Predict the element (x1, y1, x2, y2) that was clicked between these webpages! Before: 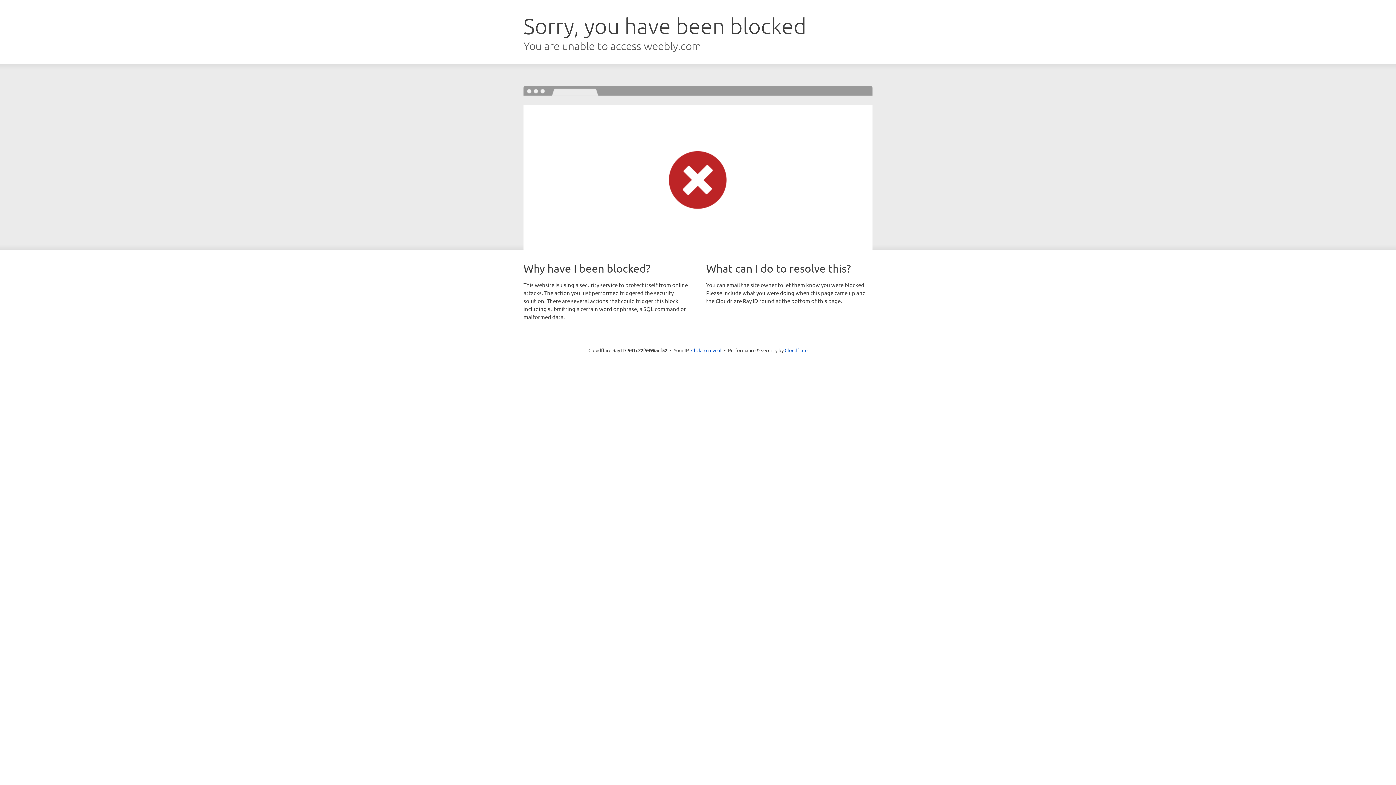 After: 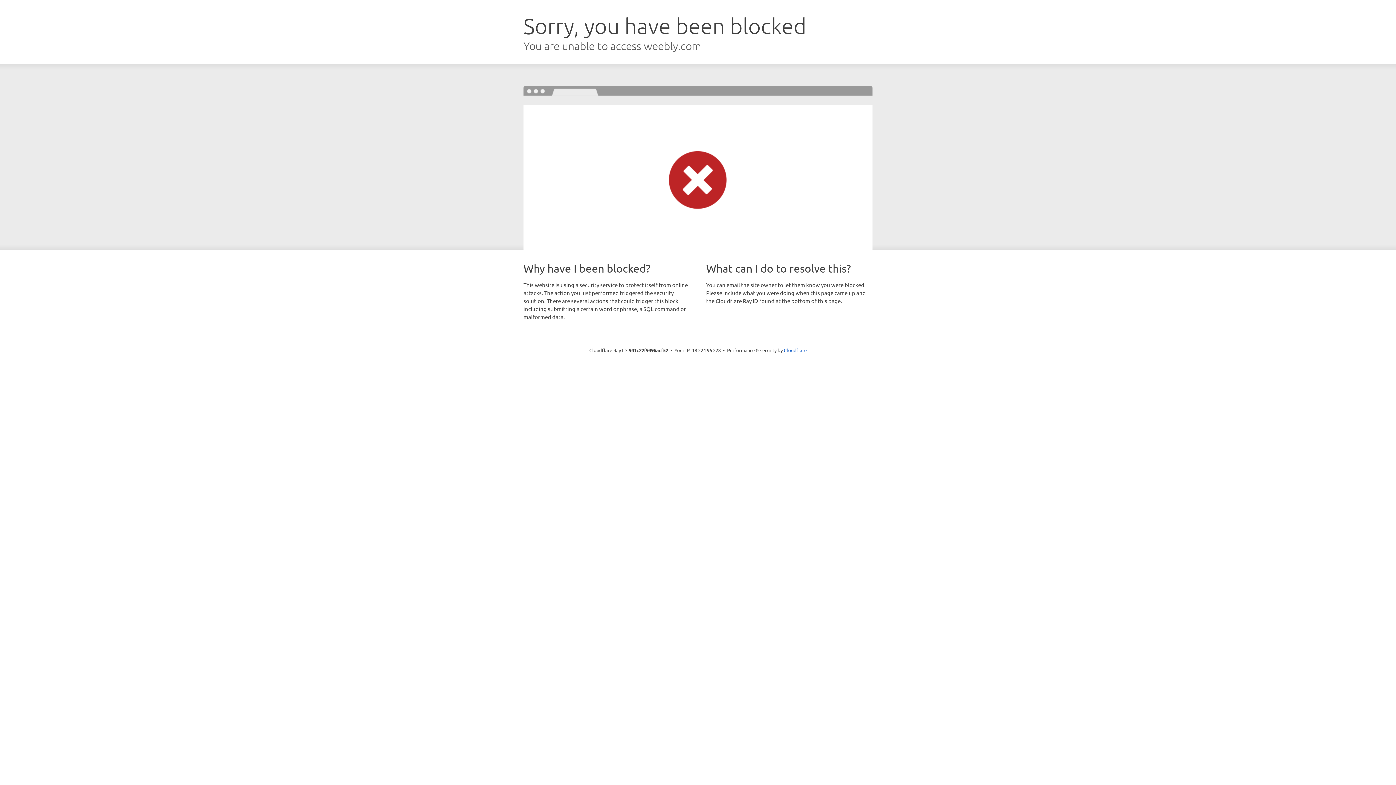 Action: label: Click to reveal bbox: (691, 346, 721, 353)